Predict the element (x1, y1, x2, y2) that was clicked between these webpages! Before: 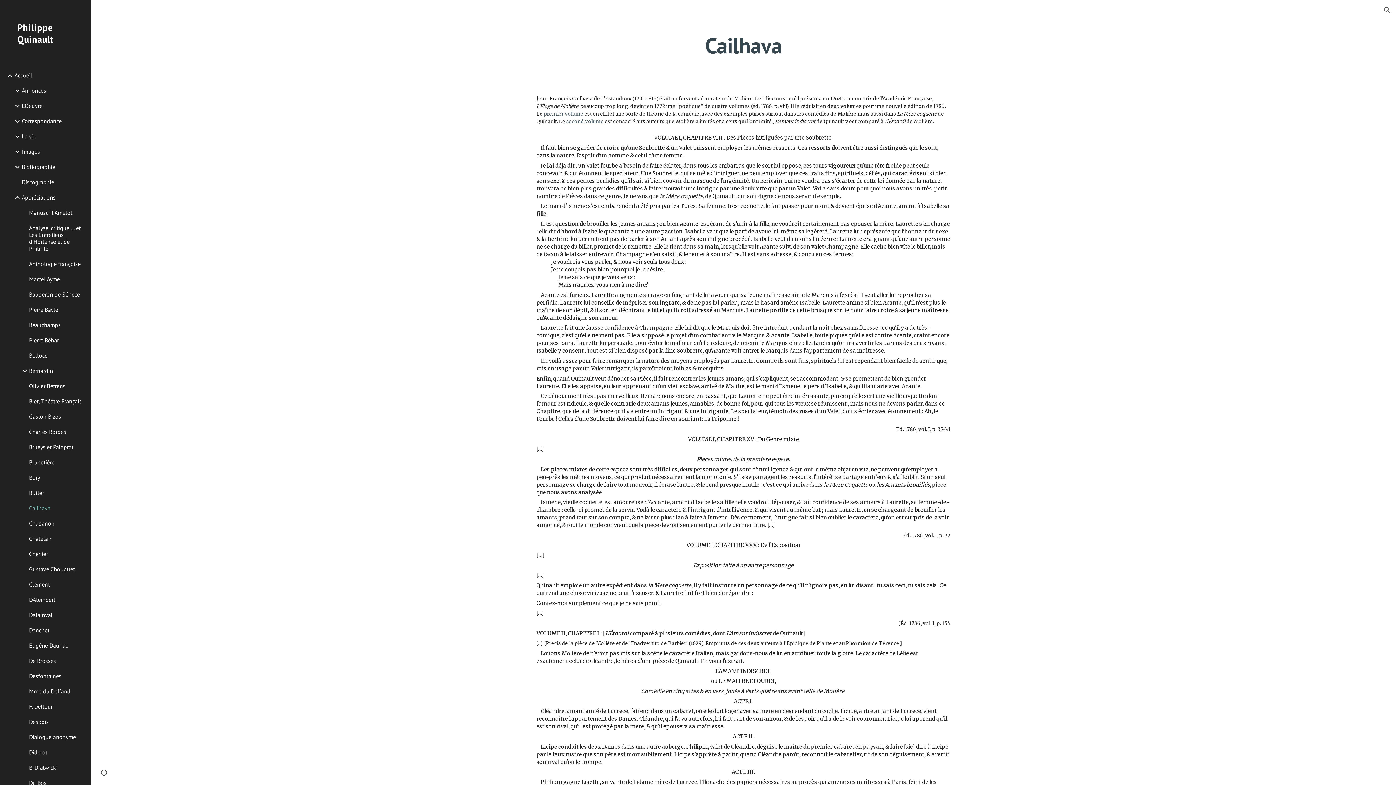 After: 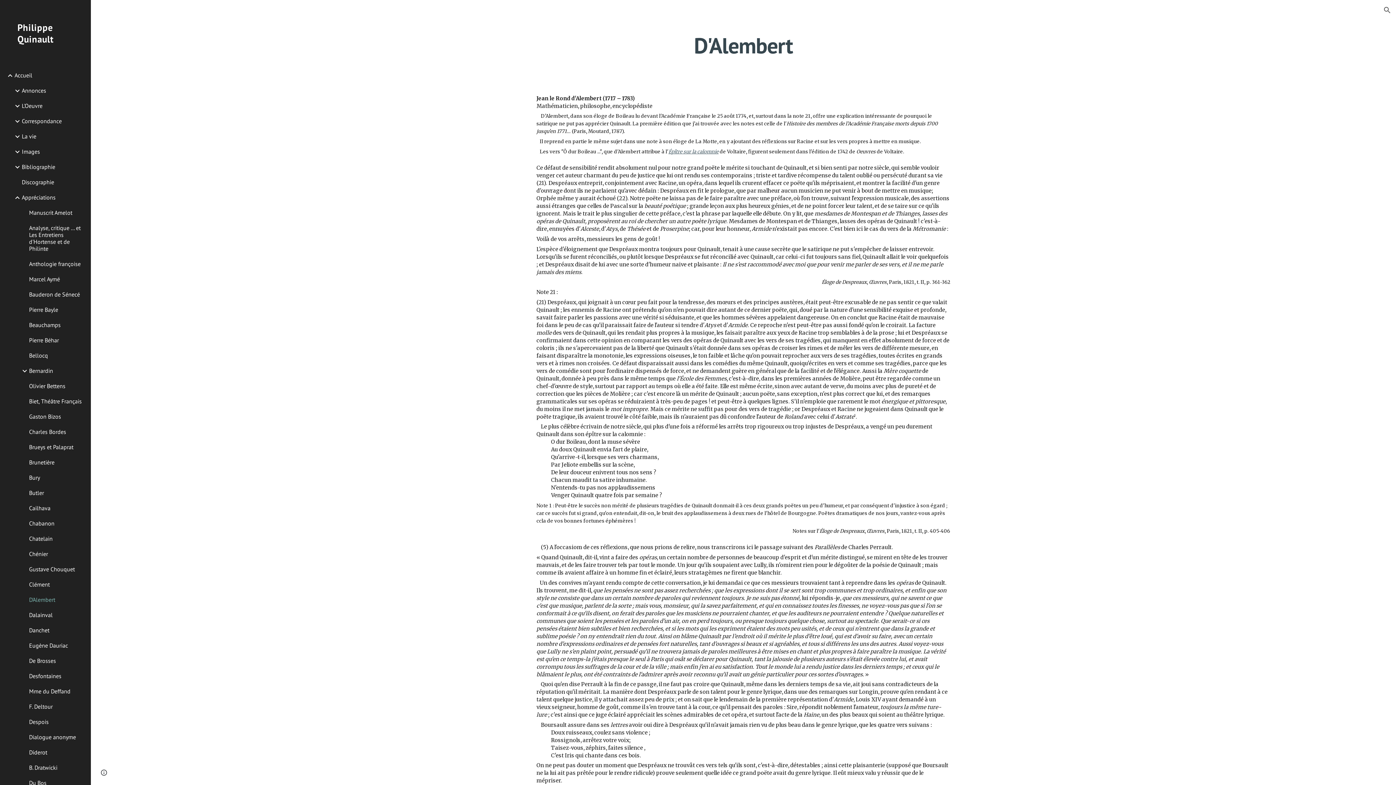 Action: bbox: (27, 592, 86, 607) label: D'Alembert